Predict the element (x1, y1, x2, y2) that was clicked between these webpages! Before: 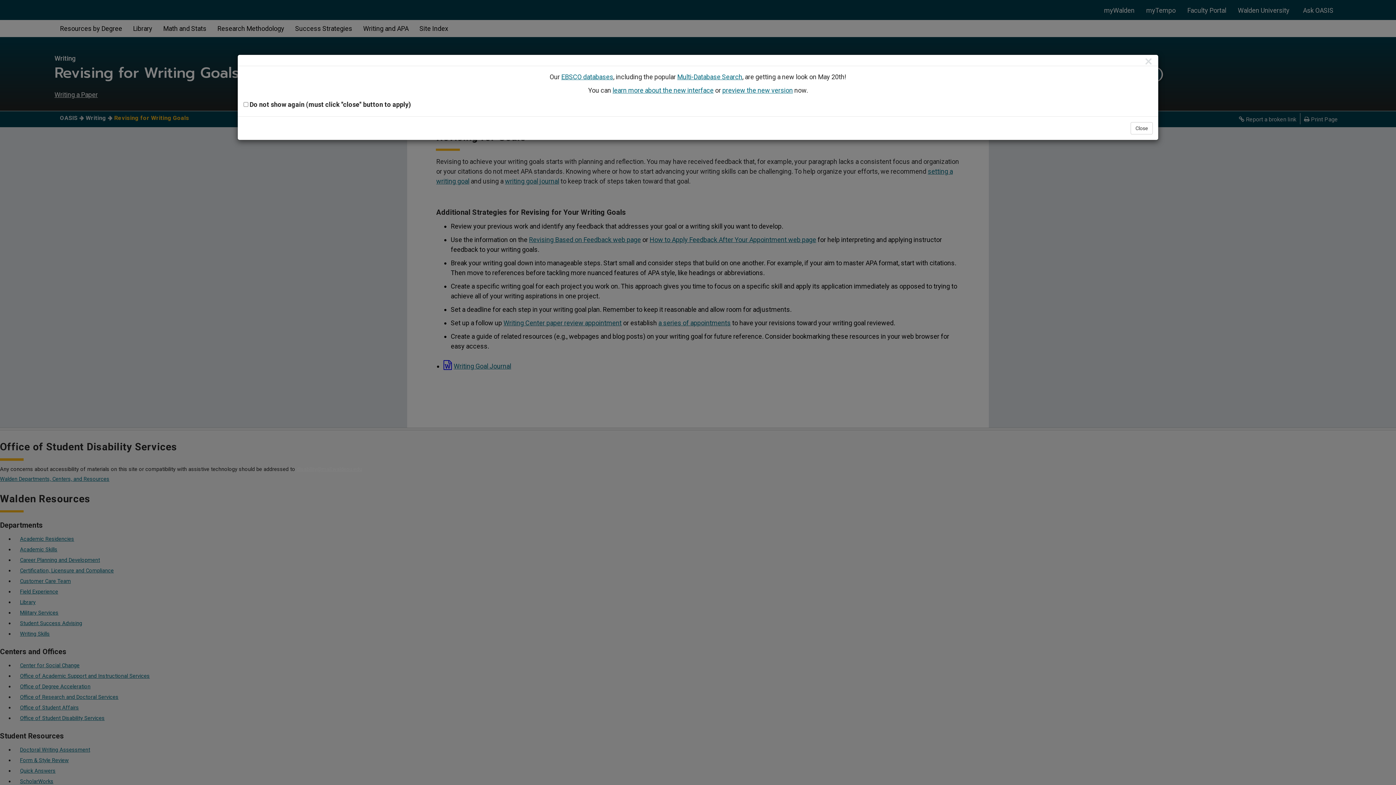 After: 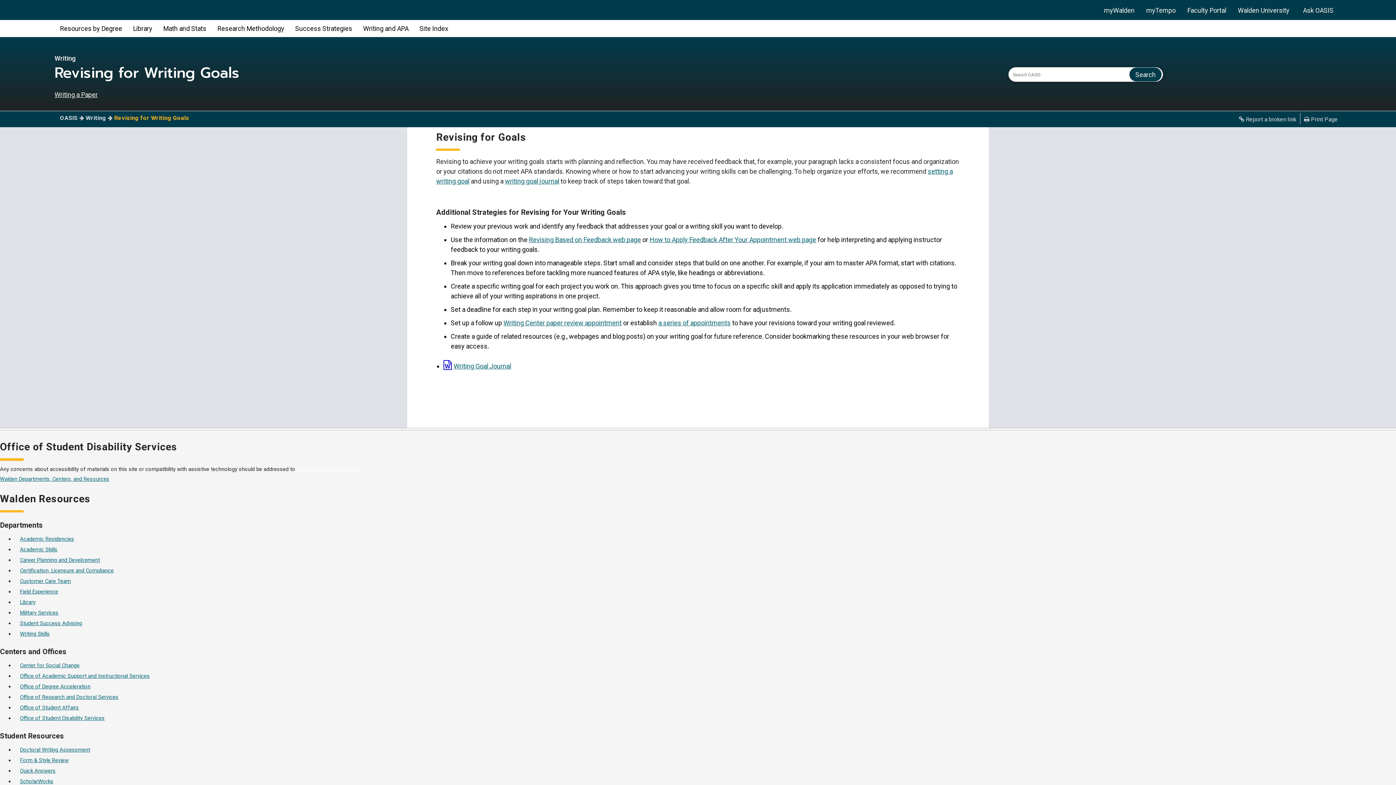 Action: bbox: (1130, 122, 1153, 134) label: Close